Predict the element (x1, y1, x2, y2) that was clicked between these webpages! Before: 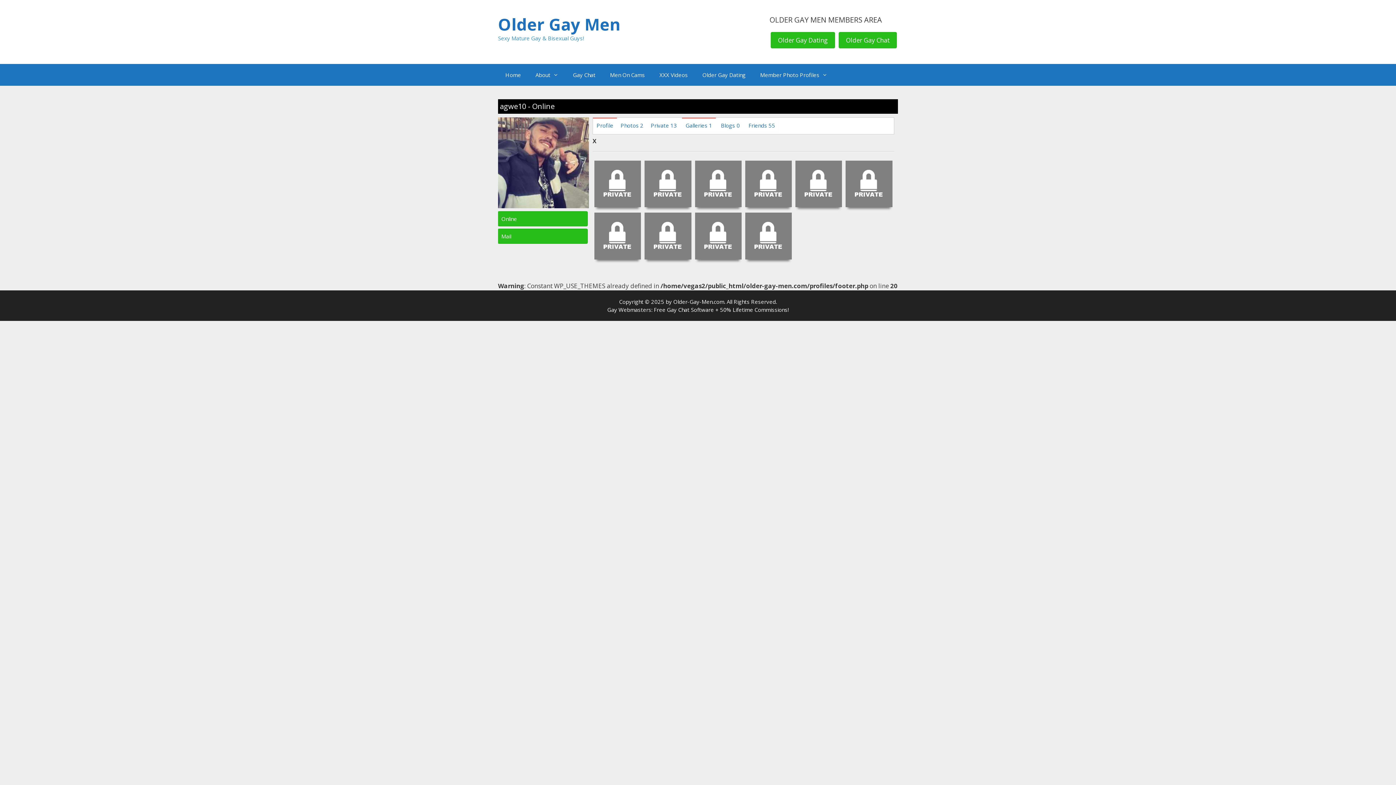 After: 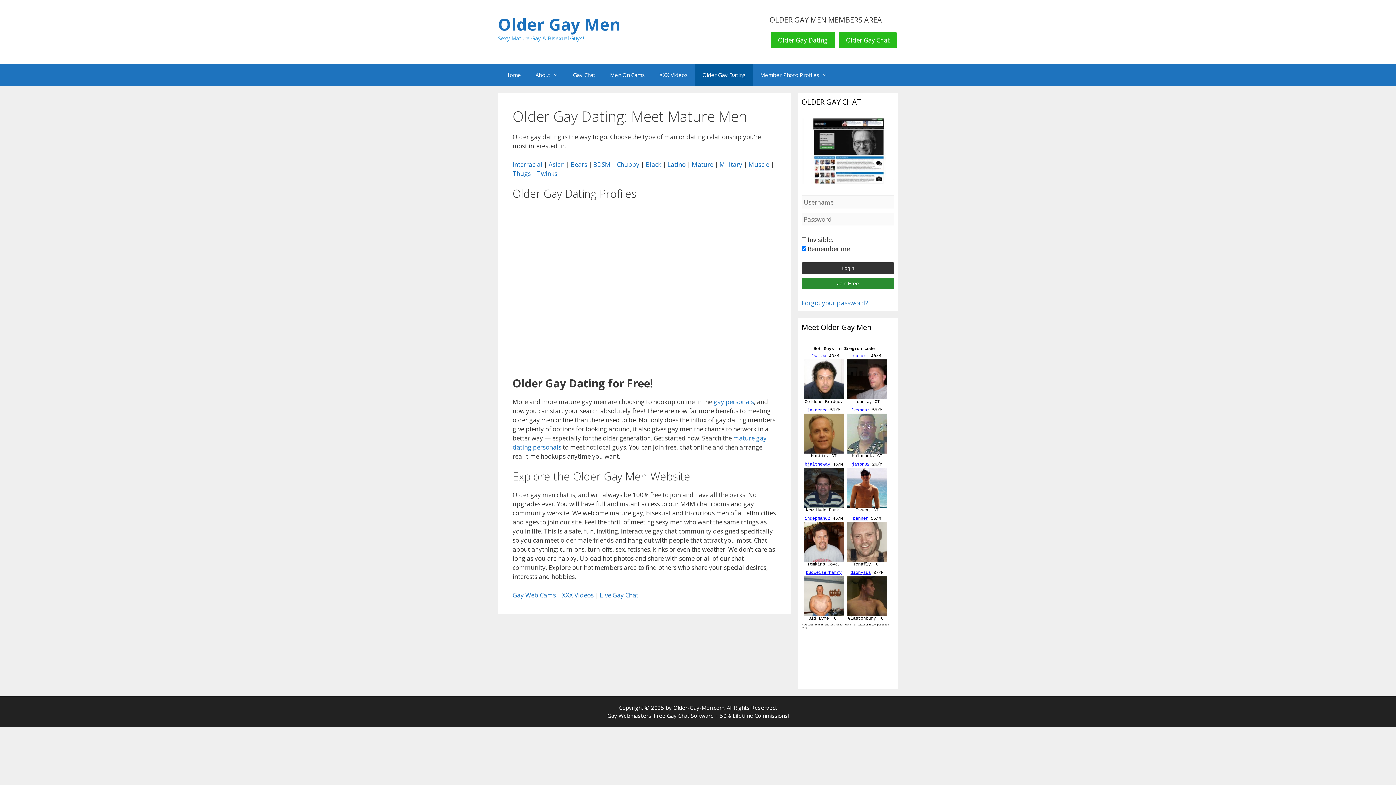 Action: bbox: (695, 64, 753, 85) label: Older Gay Dating